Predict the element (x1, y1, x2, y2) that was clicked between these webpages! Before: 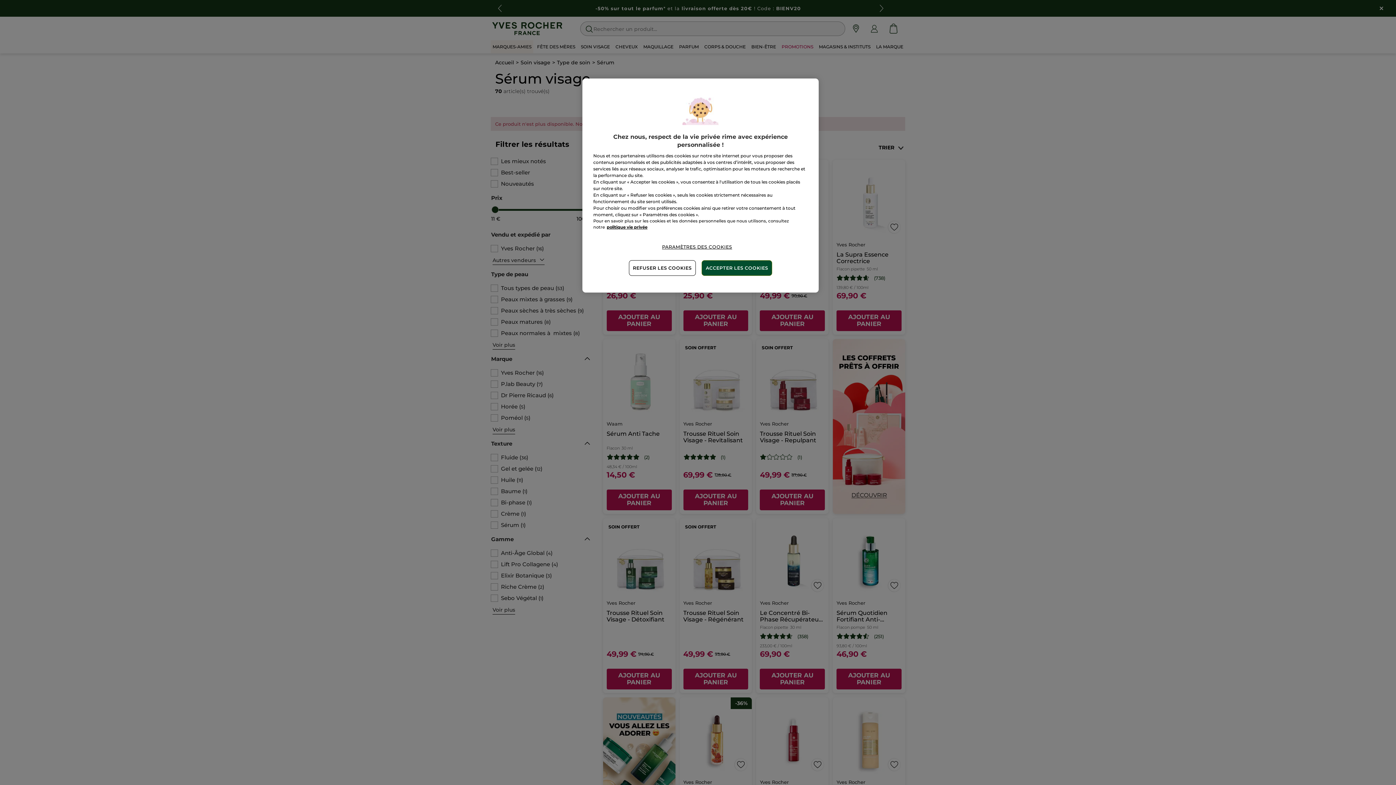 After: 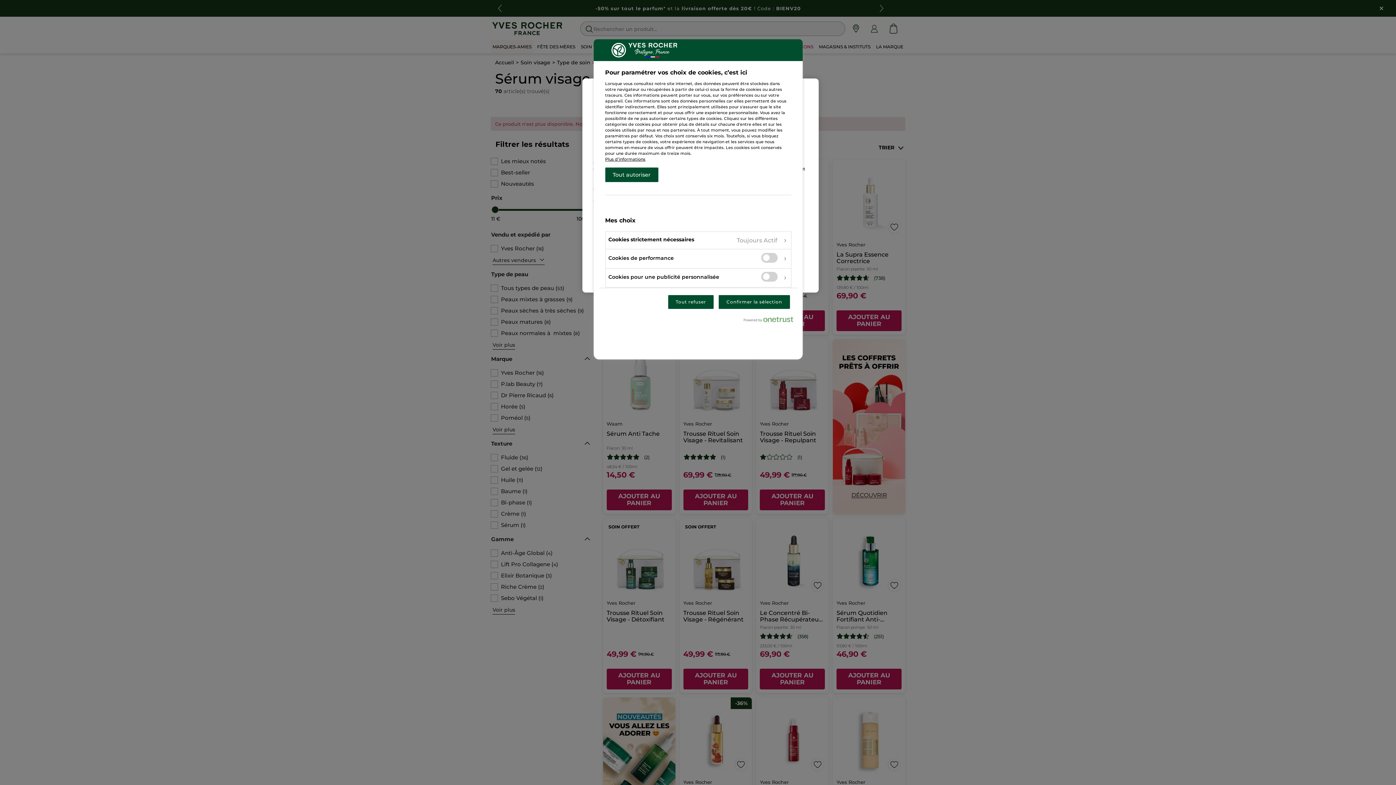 Action: bbox: (662, 239, 732, 254) label: PARAMÈTRES DES COOKIES